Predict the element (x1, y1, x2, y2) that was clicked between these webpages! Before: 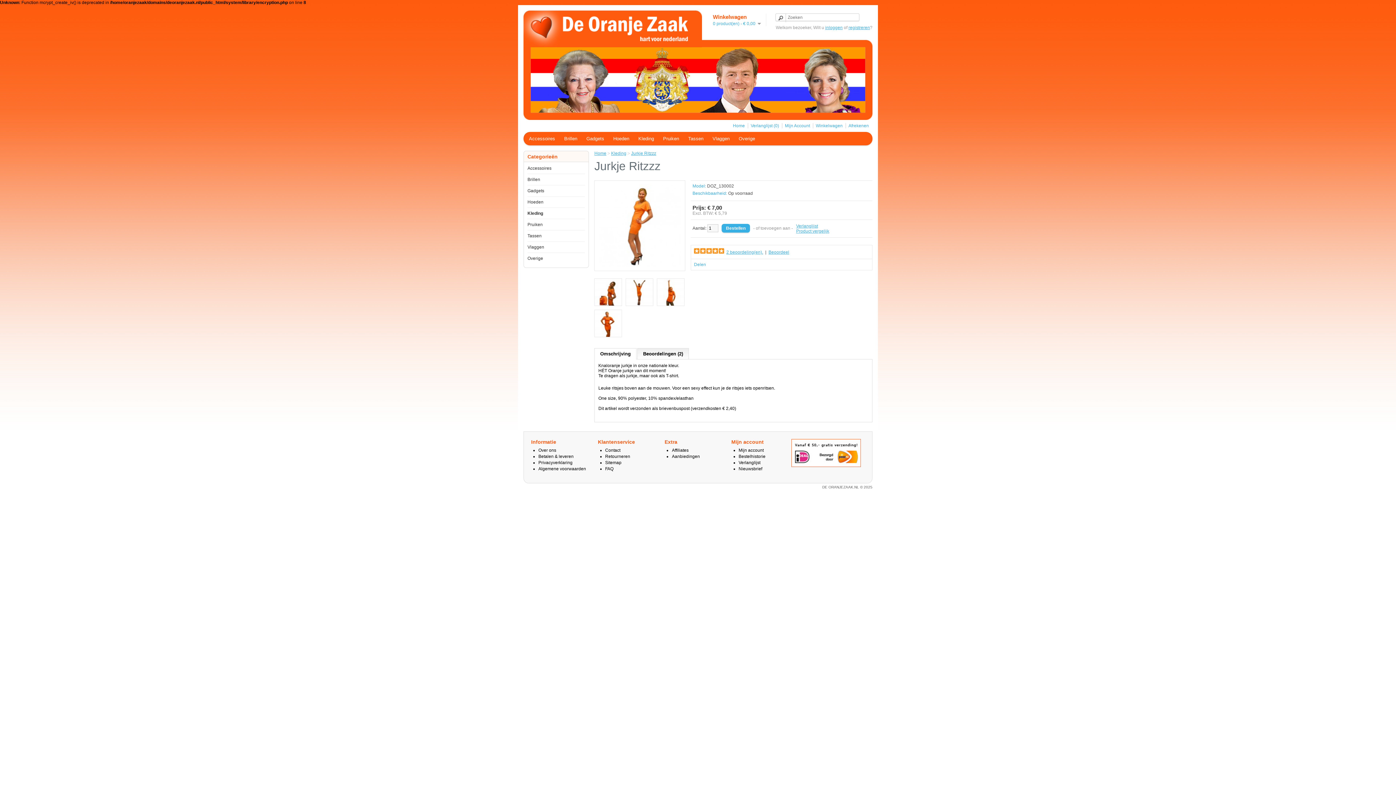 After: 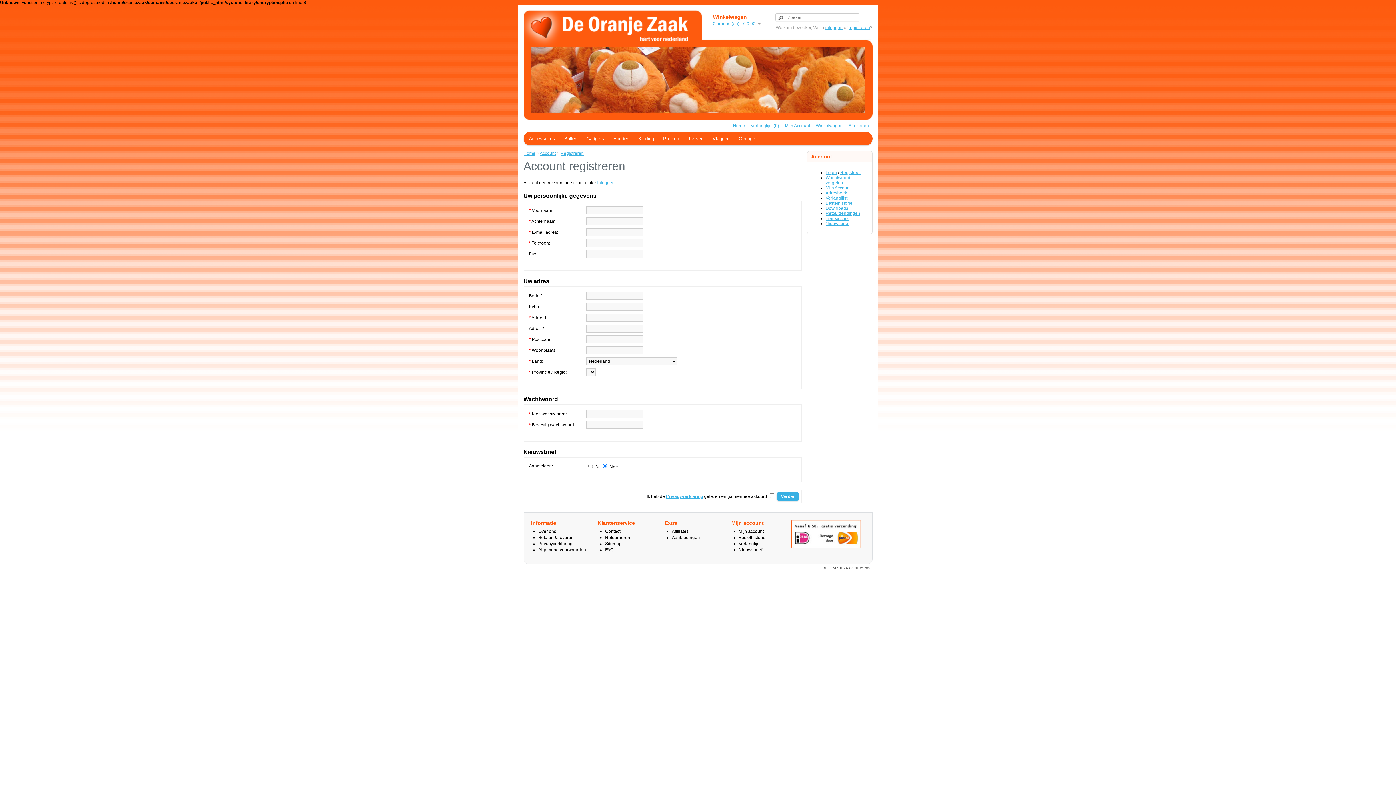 Action: label: registreren bbox: (848, 25, 870, 30)